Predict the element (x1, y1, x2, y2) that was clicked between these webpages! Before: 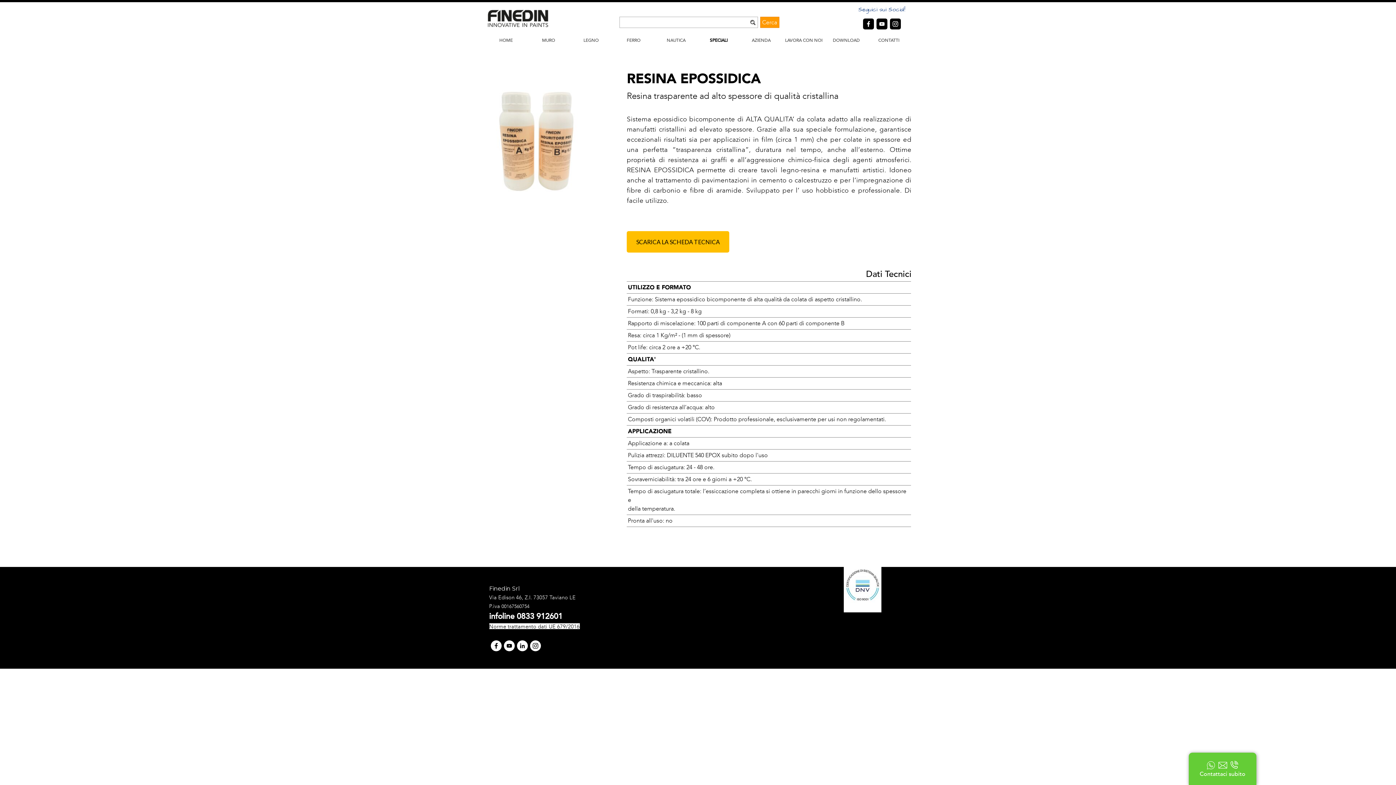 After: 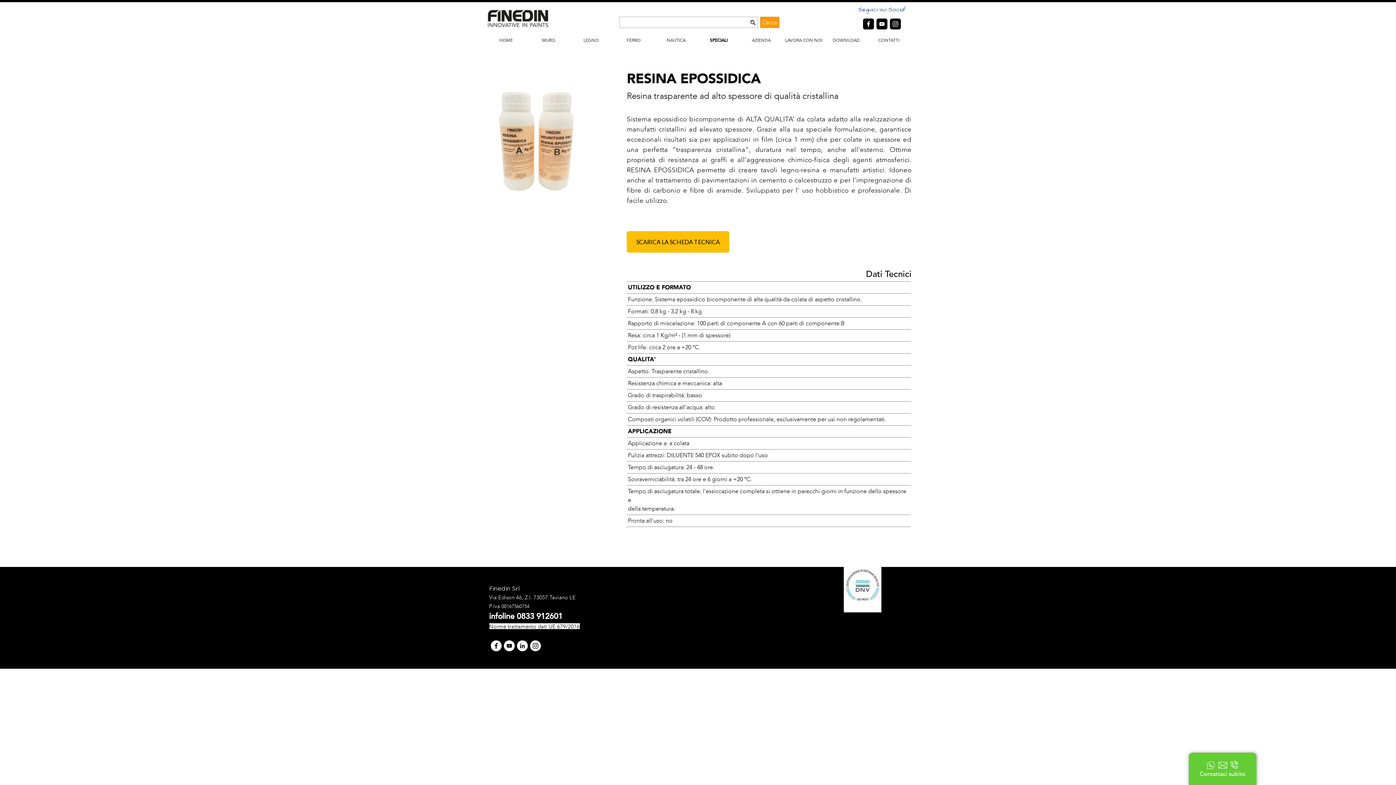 Action: label: facebook bbox: (863, 18, 874, 29)